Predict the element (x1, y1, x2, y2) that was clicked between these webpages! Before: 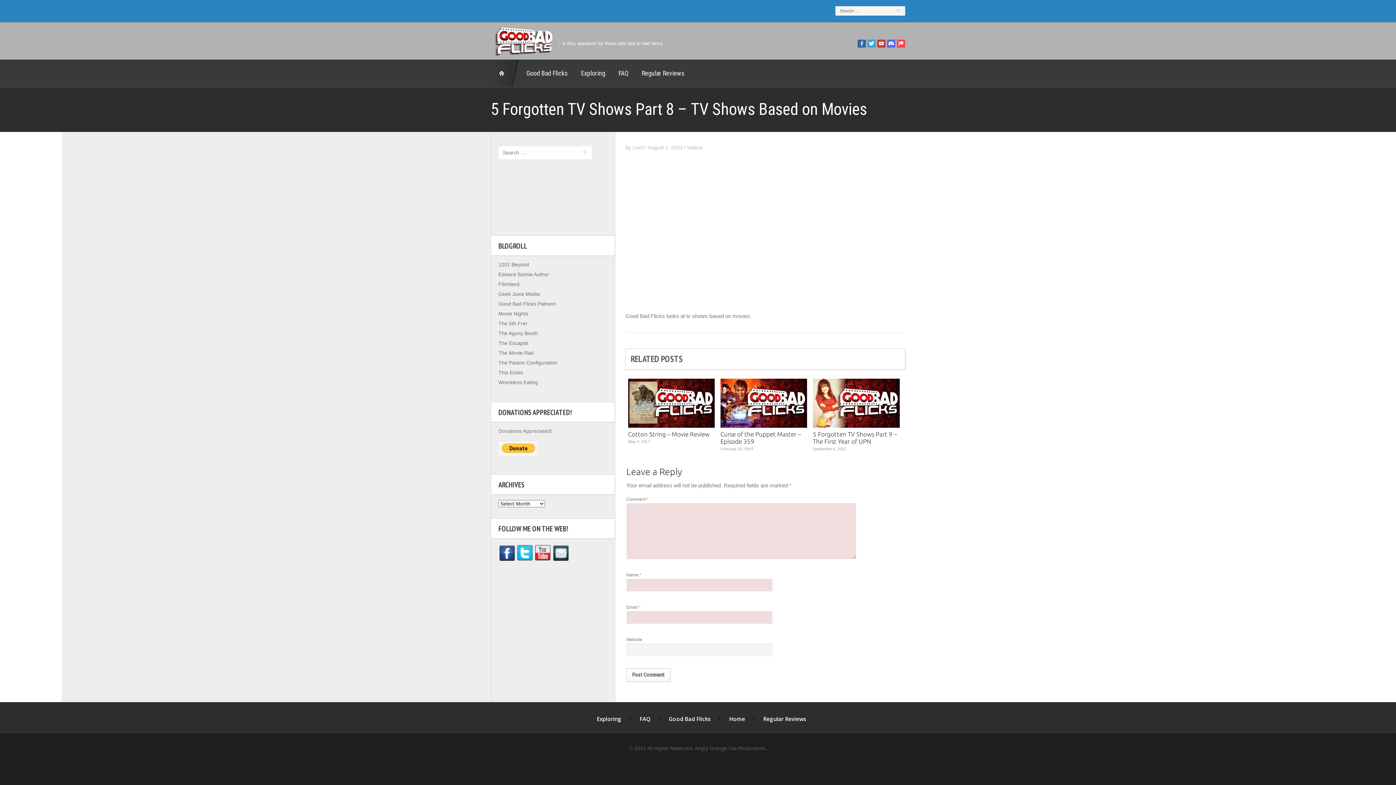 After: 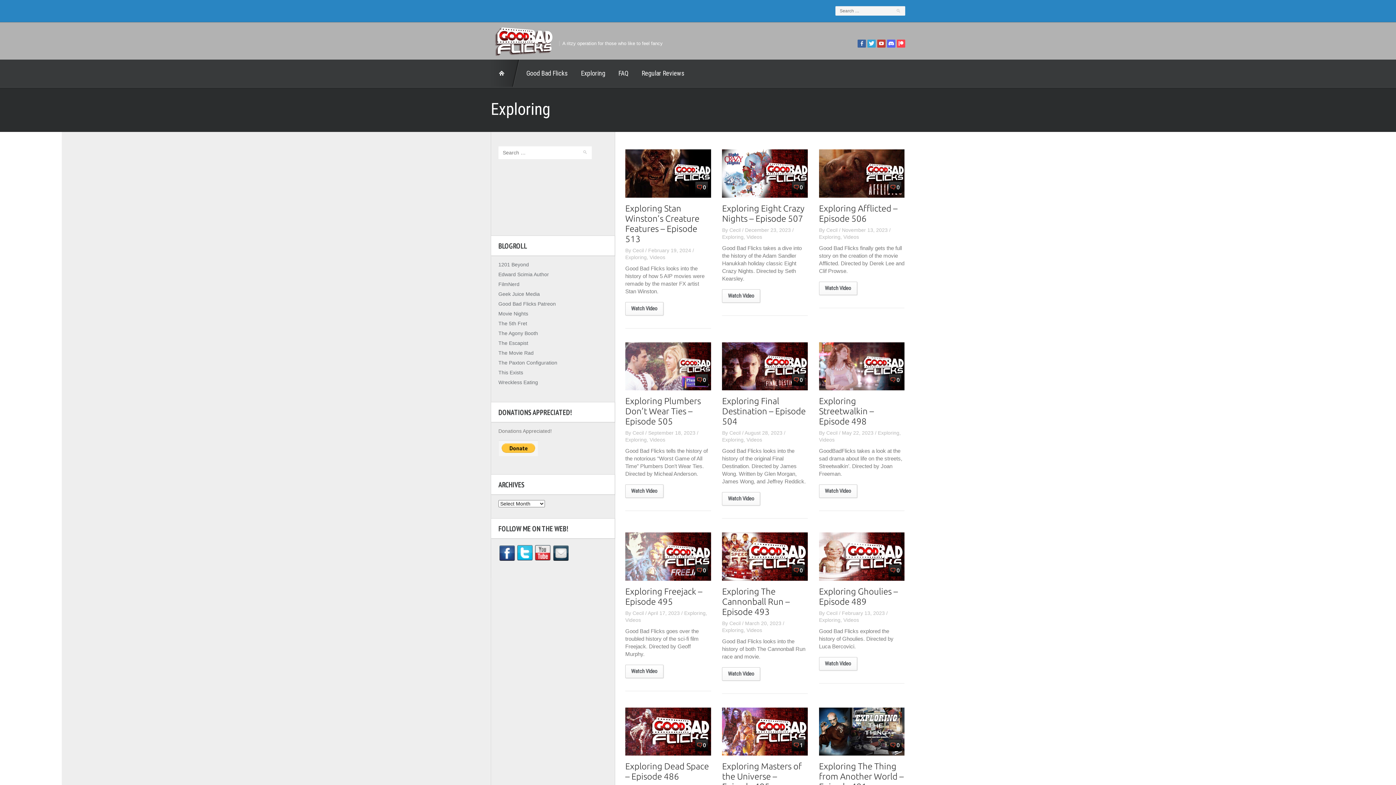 Action: bbox: (596, 715, 631, 722) label: Exploring